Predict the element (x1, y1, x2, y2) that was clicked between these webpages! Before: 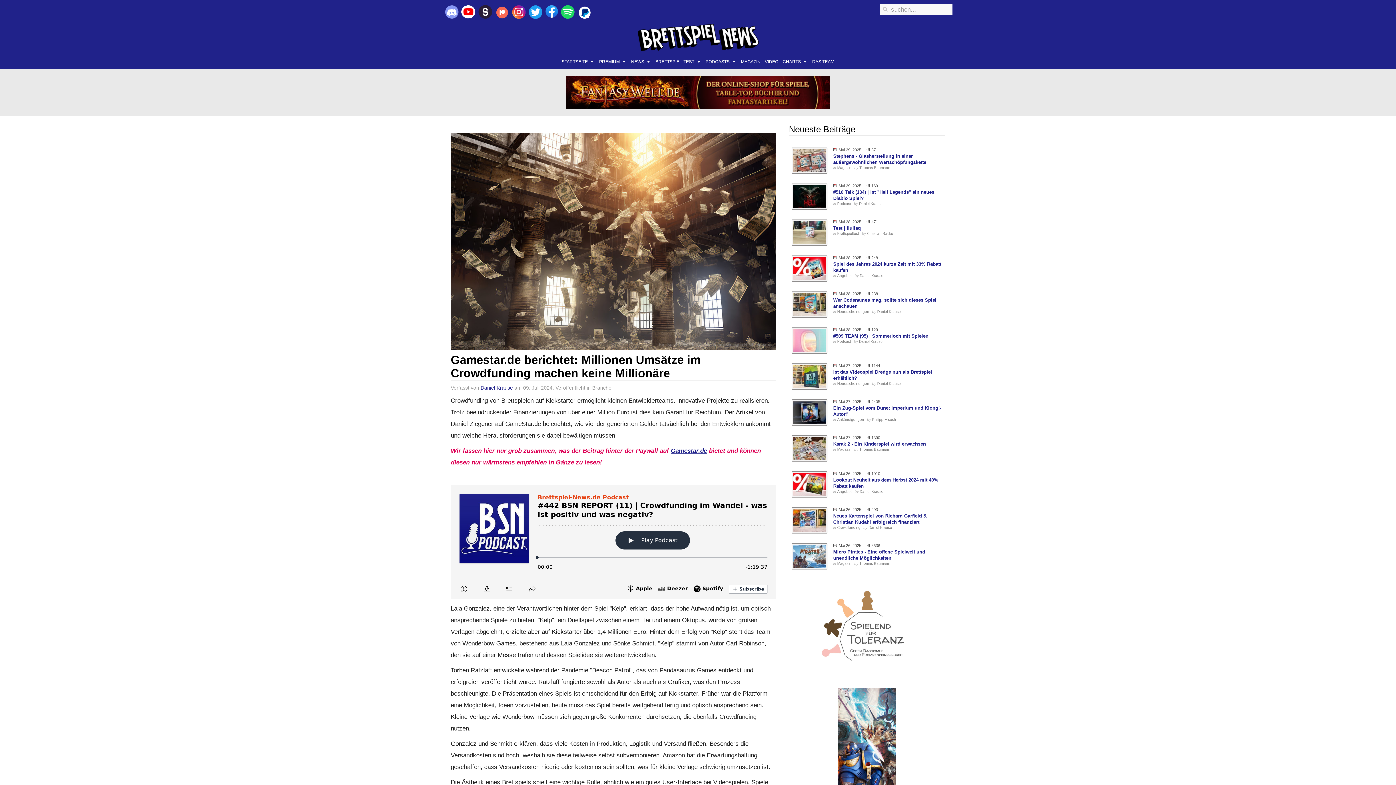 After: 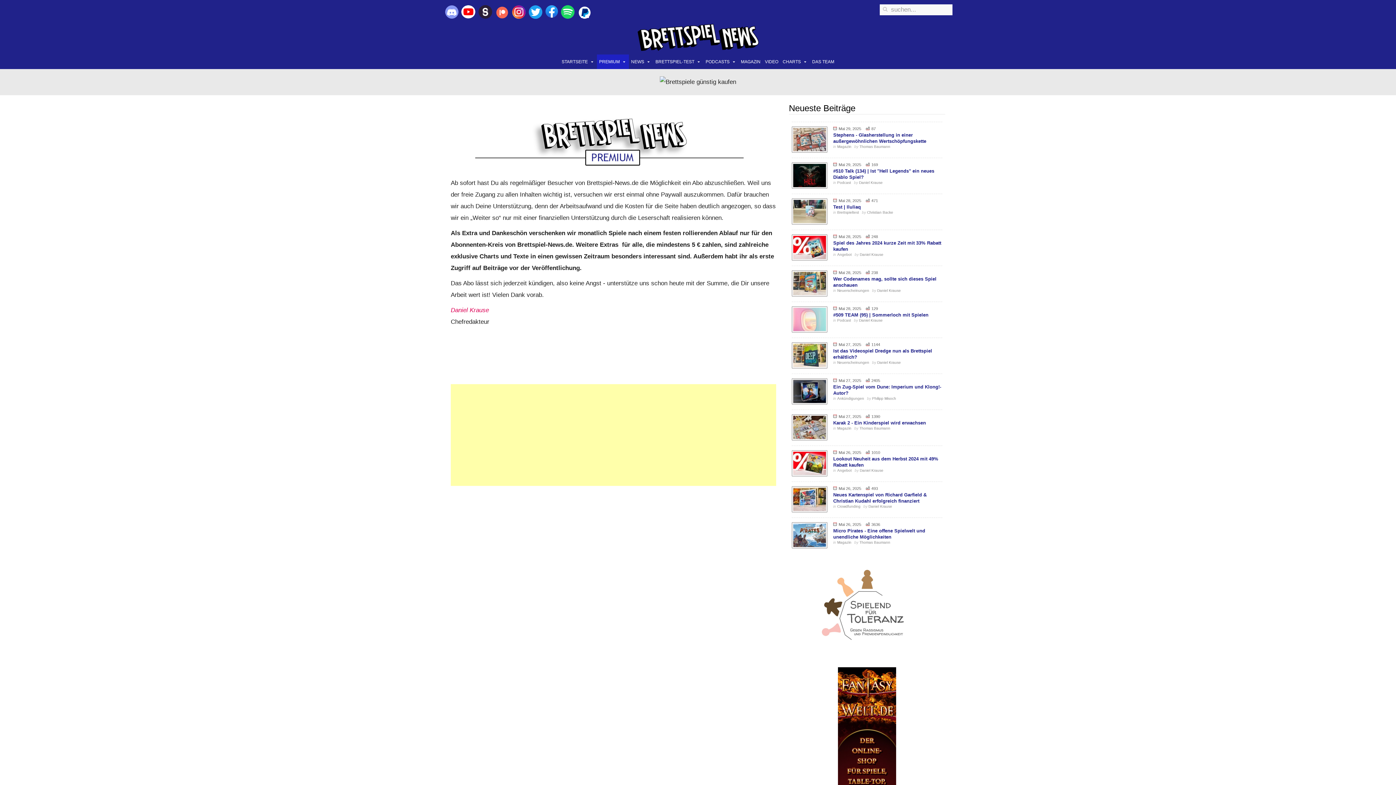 Action: label: PREMIUM bbox: (597, 54, 629, 69)